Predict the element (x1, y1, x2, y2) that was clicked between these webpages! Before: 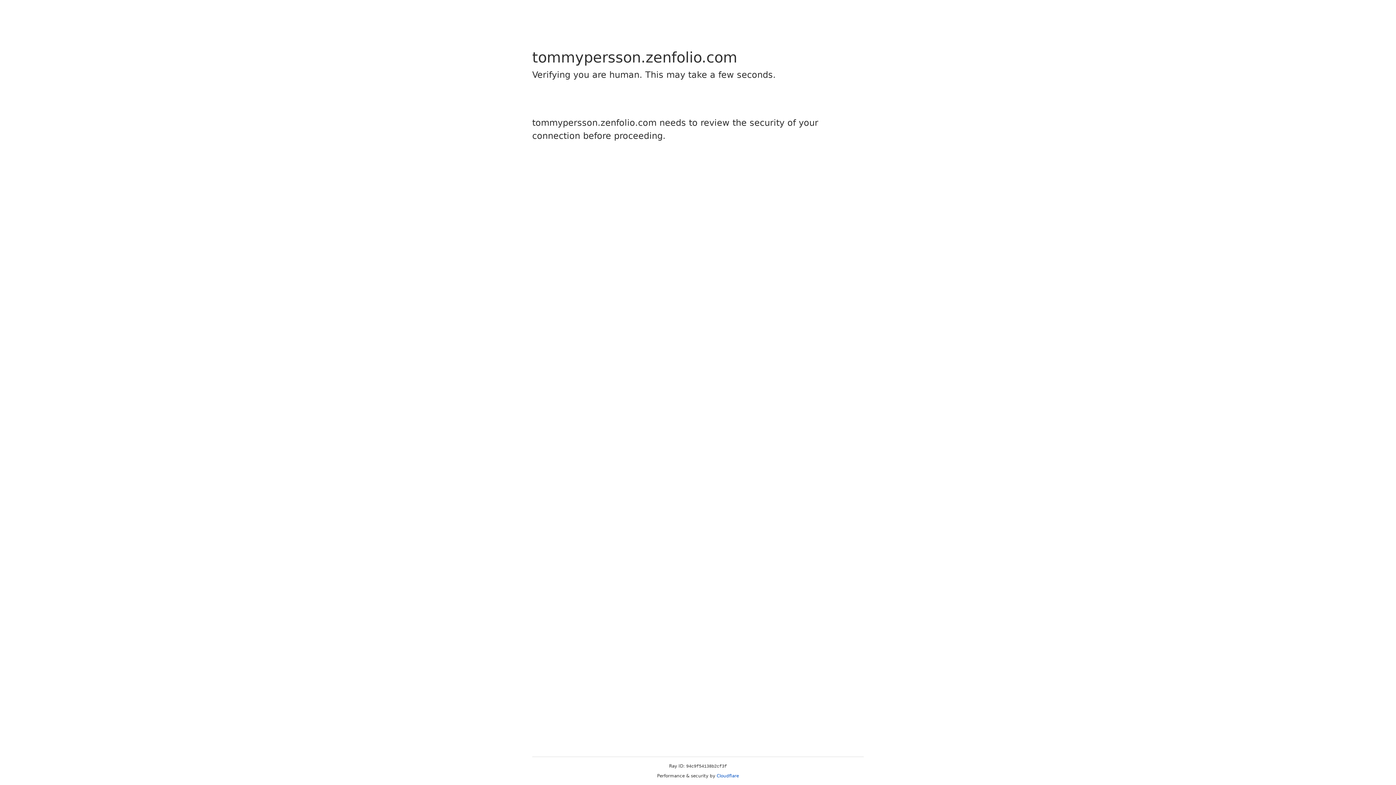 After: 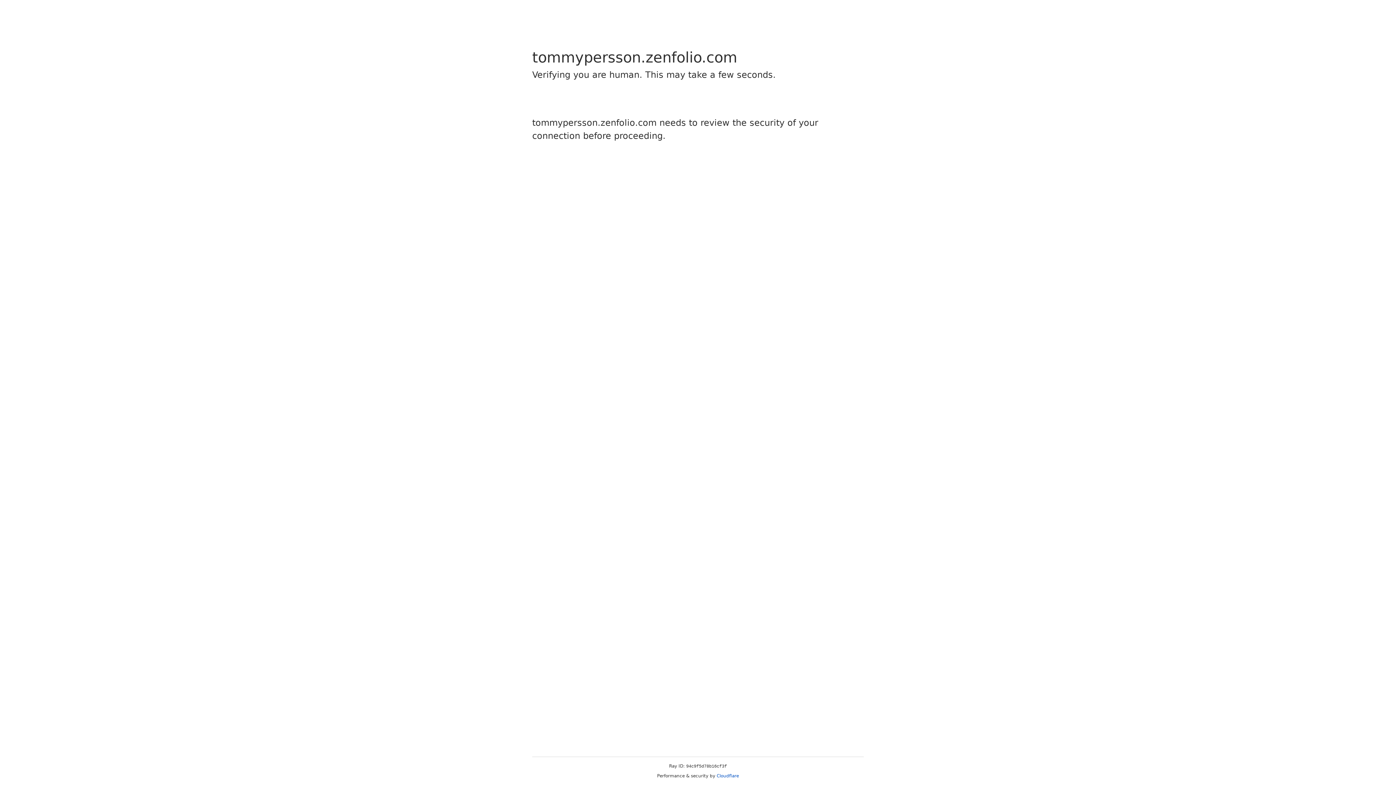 Action: label: Cloudflare bbox: (716, 773, 739, 778)